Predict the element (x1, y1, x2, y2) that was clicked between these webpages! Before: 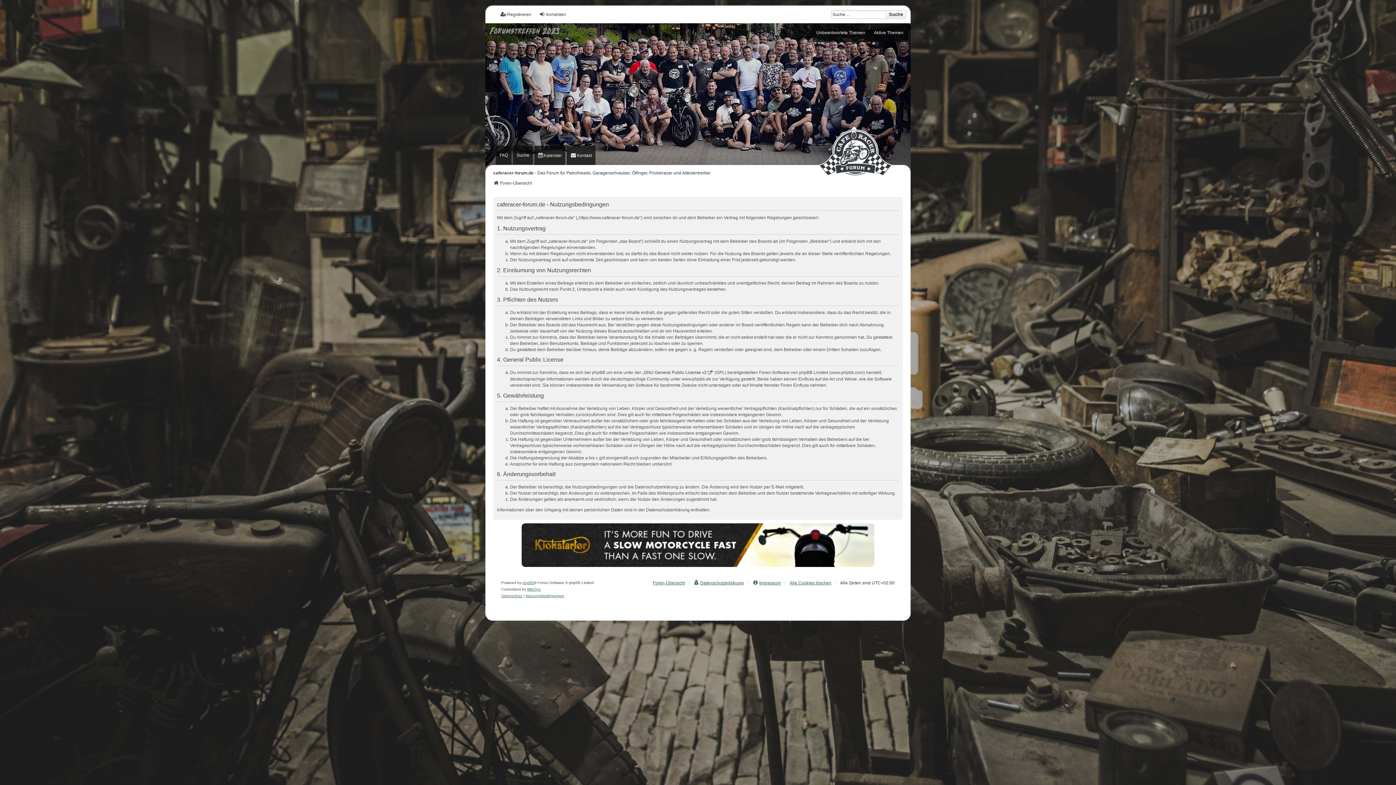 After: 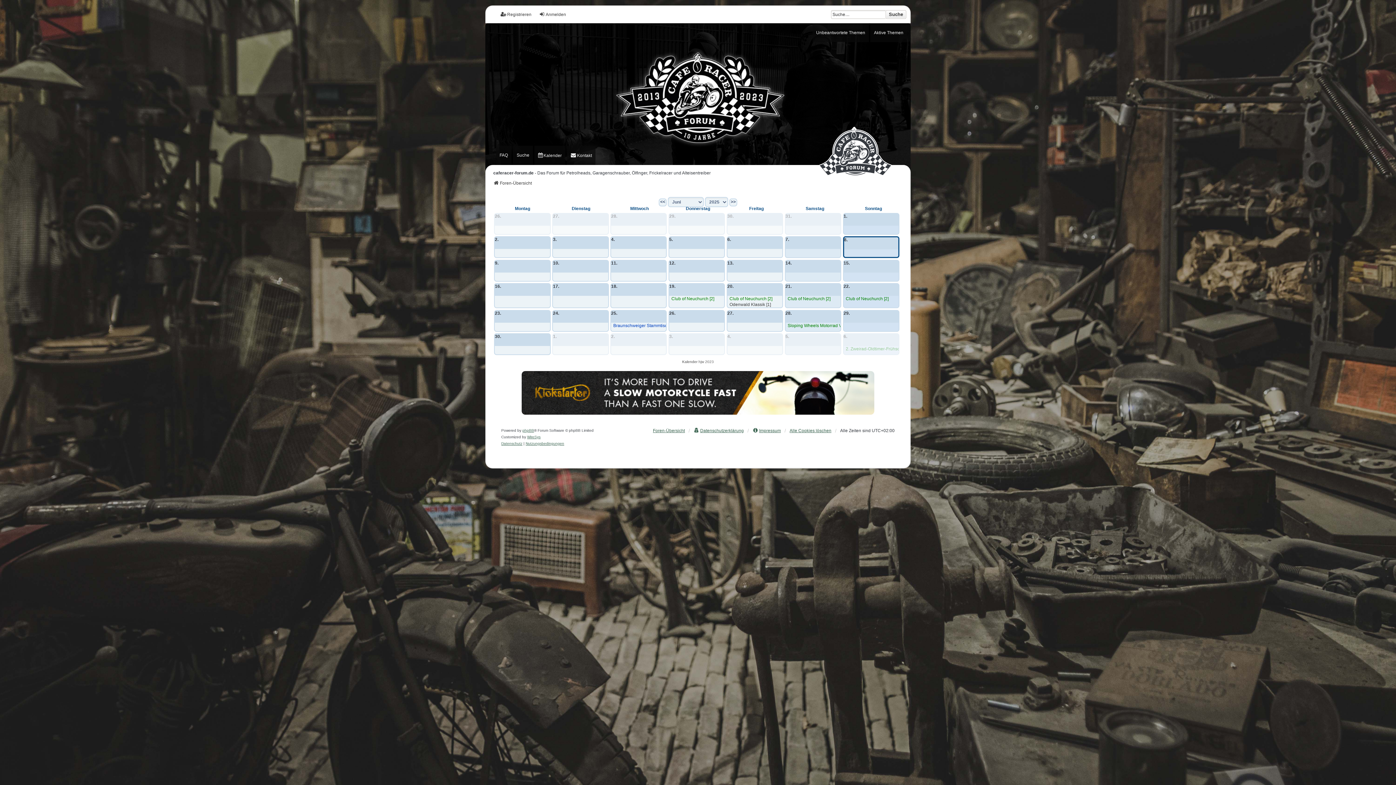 Action: label: Kalender bbox: (534, 145, 565, 165)